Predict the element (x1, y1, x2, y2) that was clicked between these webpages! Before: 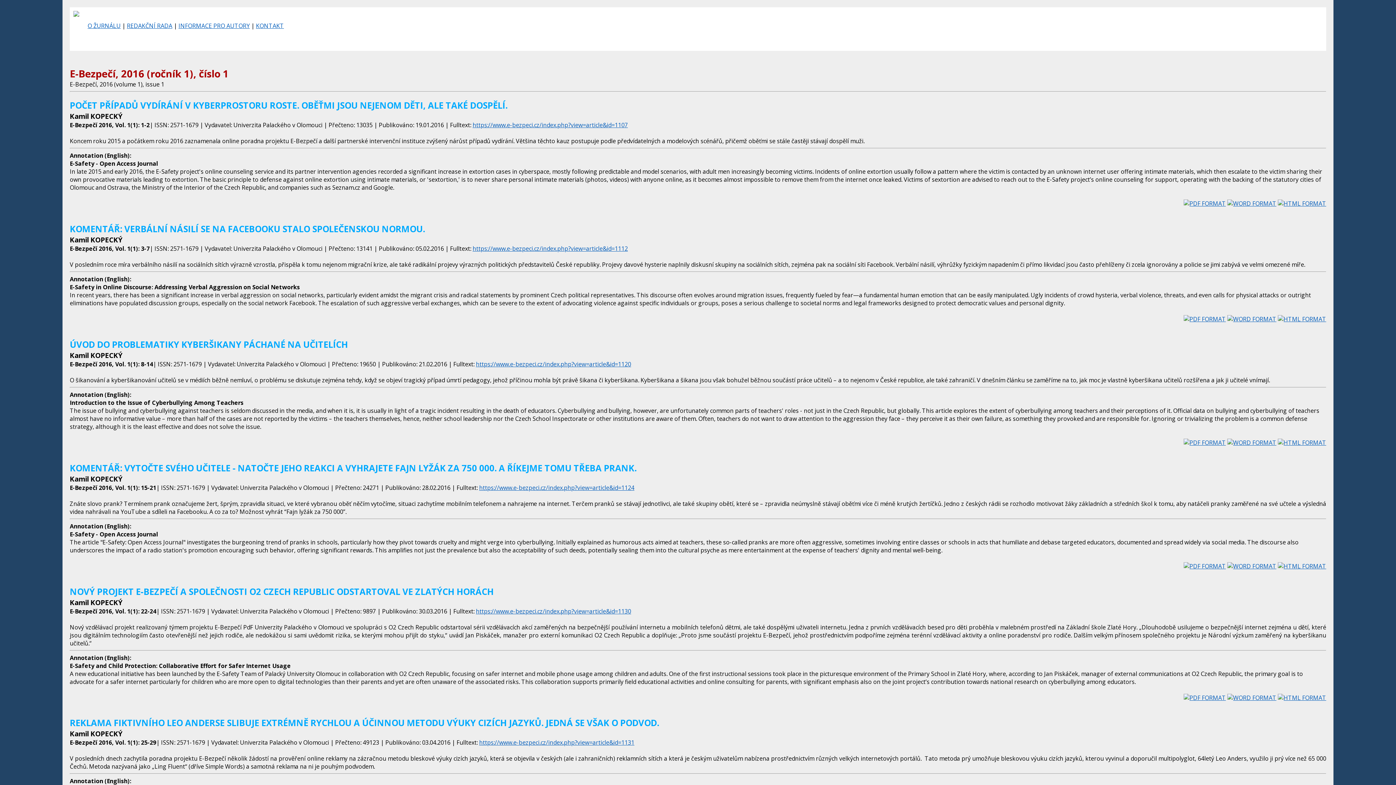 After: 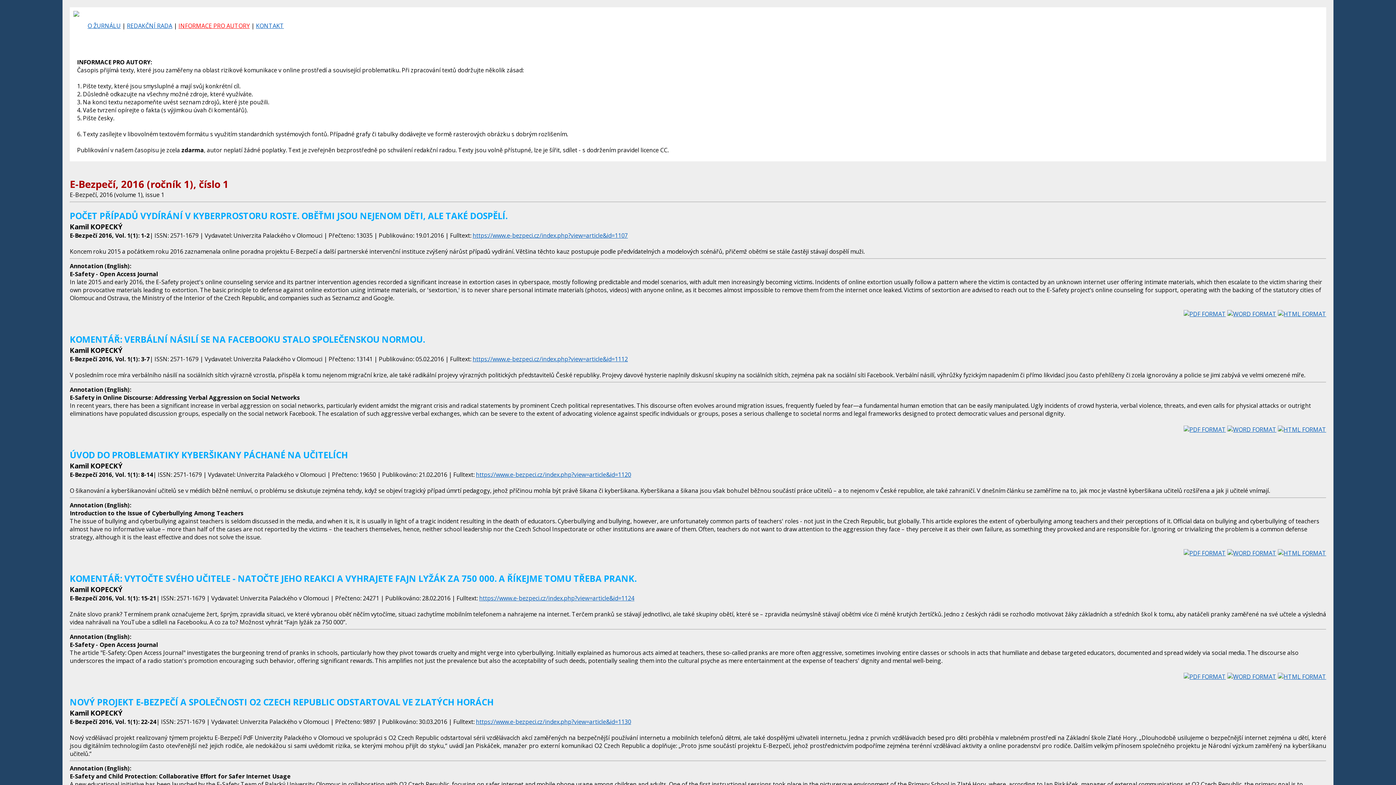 Action: bbox: (178, 21, 249, 29) label: INFORMACE PRO AUTORY